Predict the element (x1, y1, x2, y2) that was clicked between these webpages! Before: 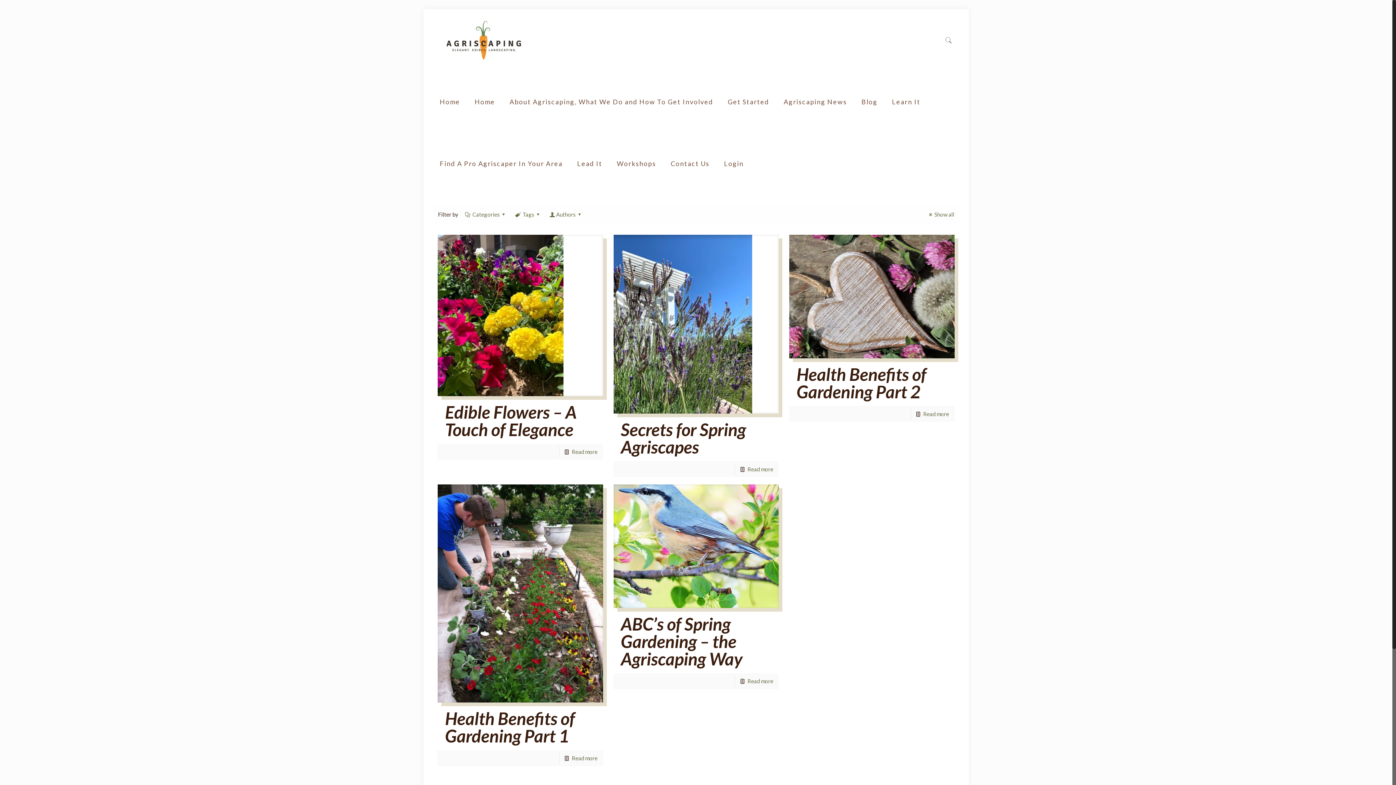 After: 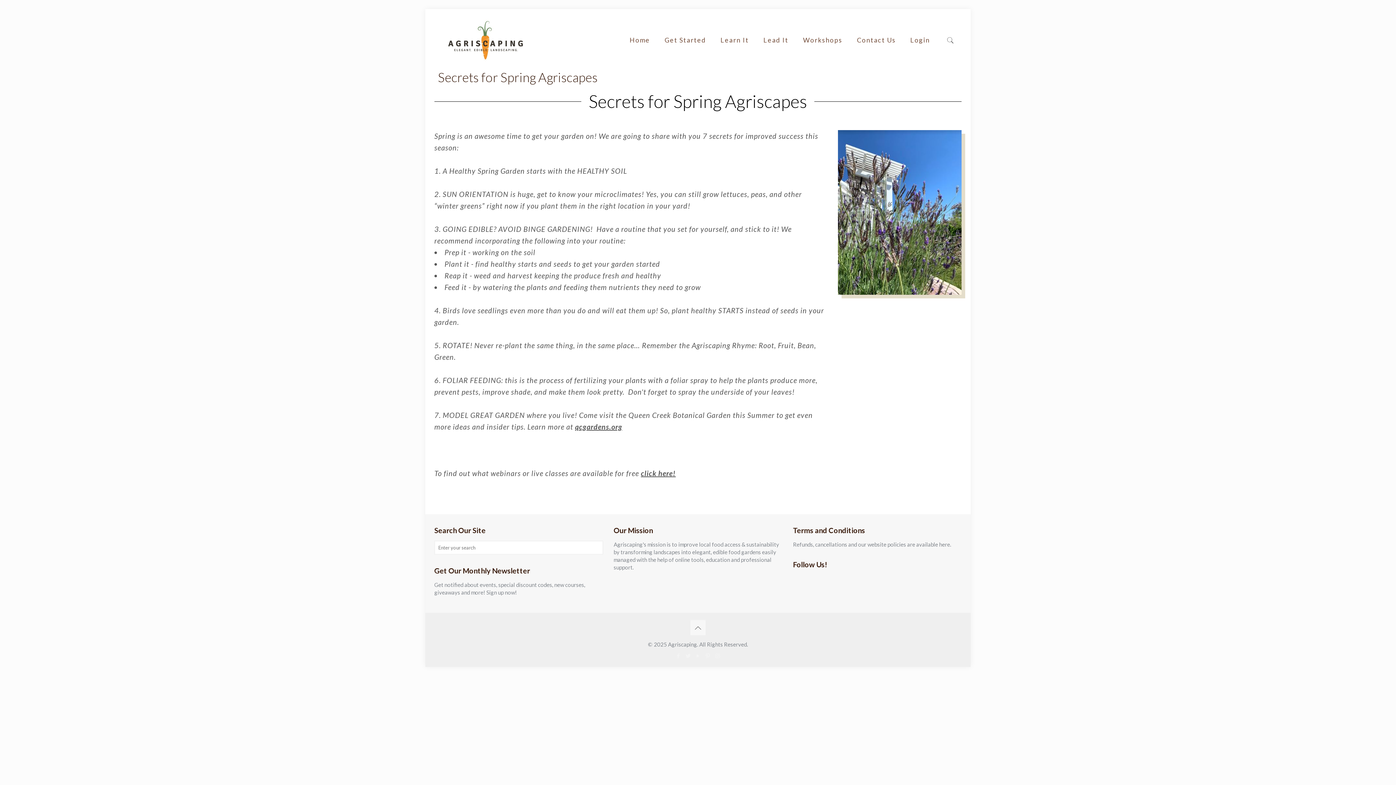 Action: bbox: (613, 234, 778, 413)